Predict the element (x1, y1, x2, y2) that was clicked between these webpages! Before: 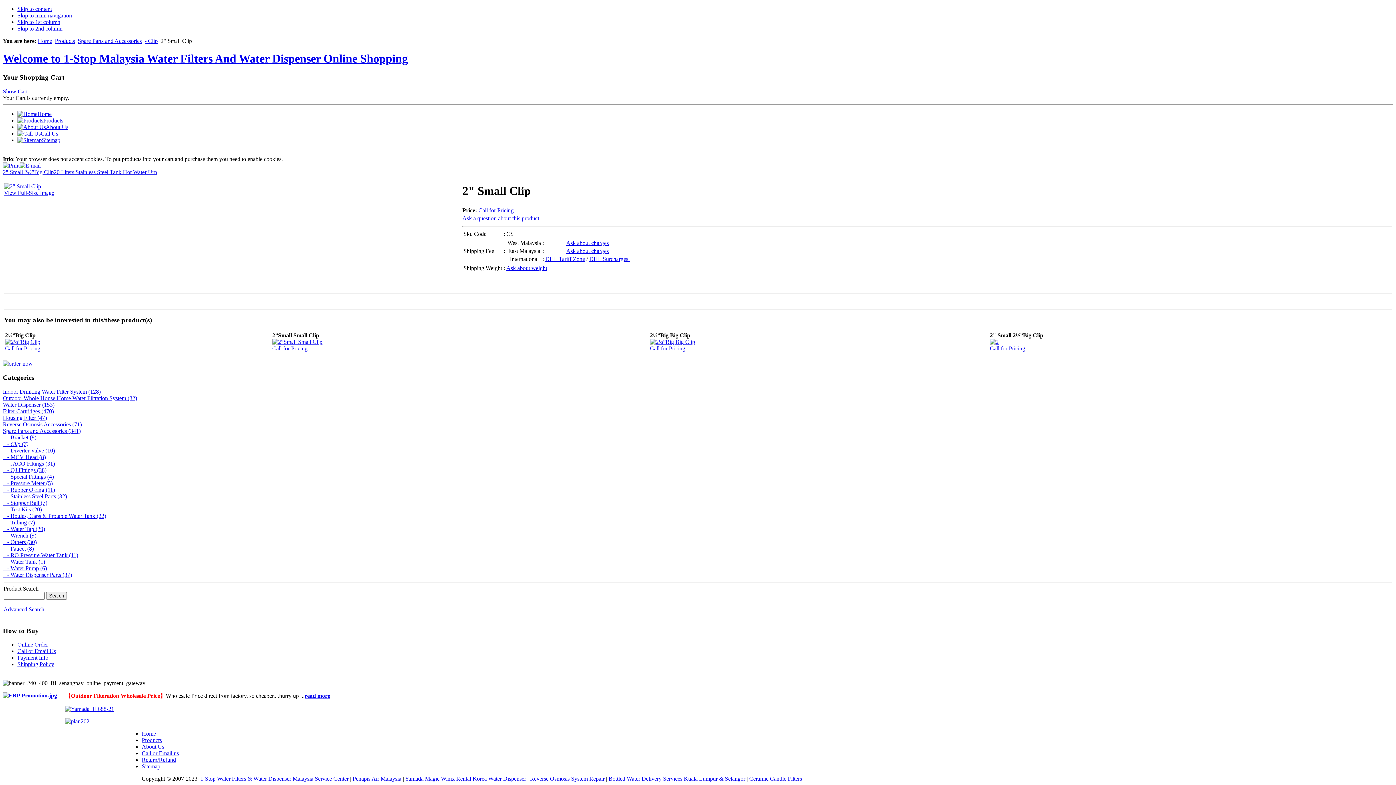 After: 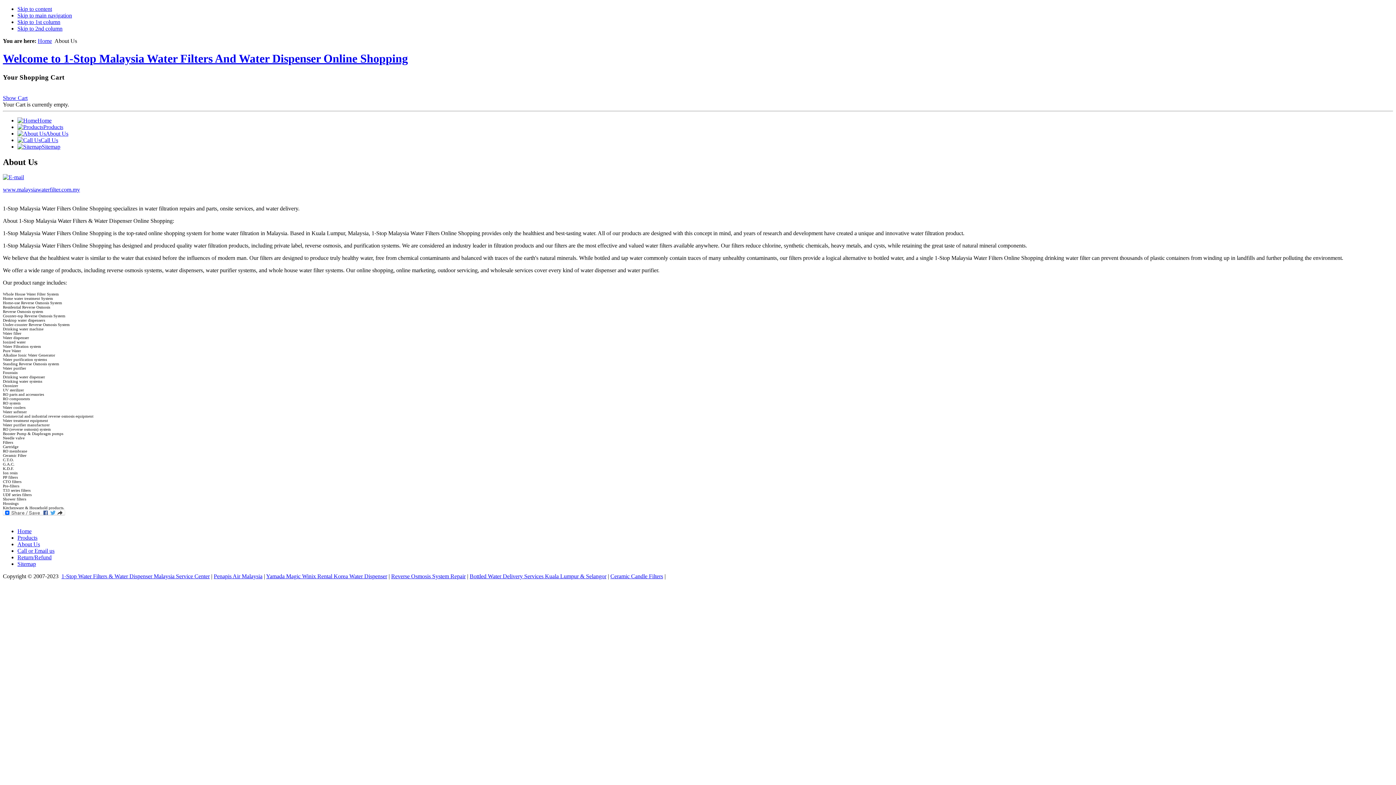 Action: bbox: (17, 123, 68, 130) label: About Us